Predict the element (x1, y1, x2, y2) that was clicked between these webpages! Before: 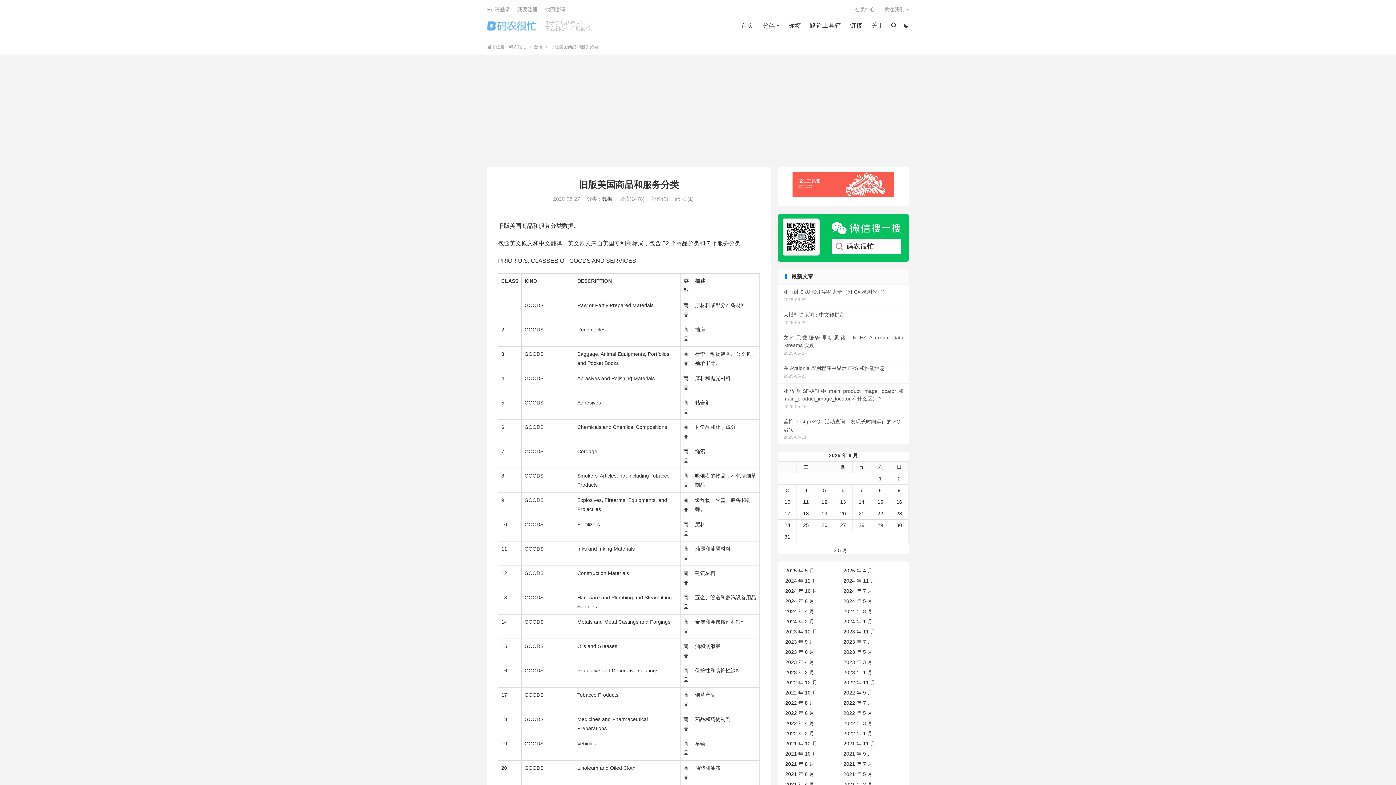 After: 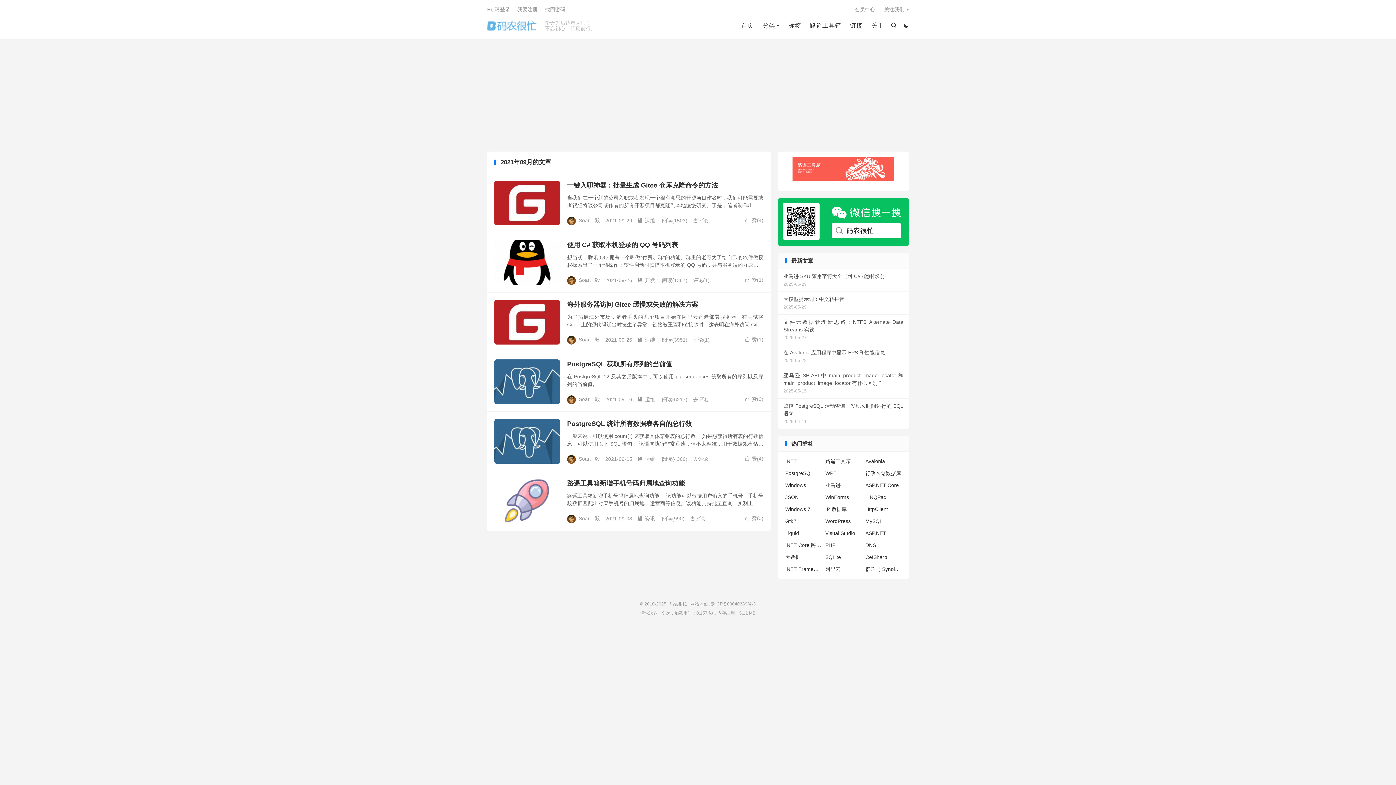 Action: bbox: (843, 751, 872, 756) label: 2021 年 9 月